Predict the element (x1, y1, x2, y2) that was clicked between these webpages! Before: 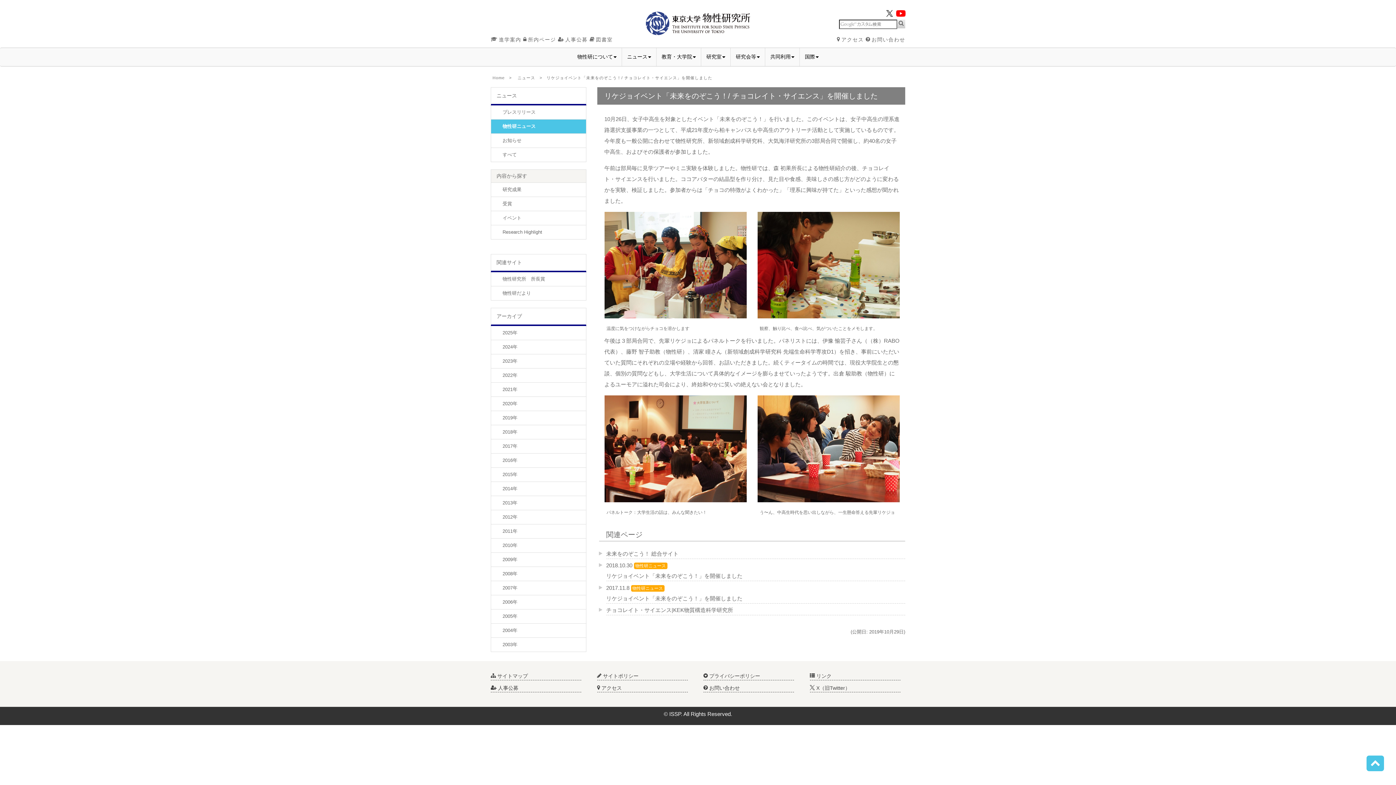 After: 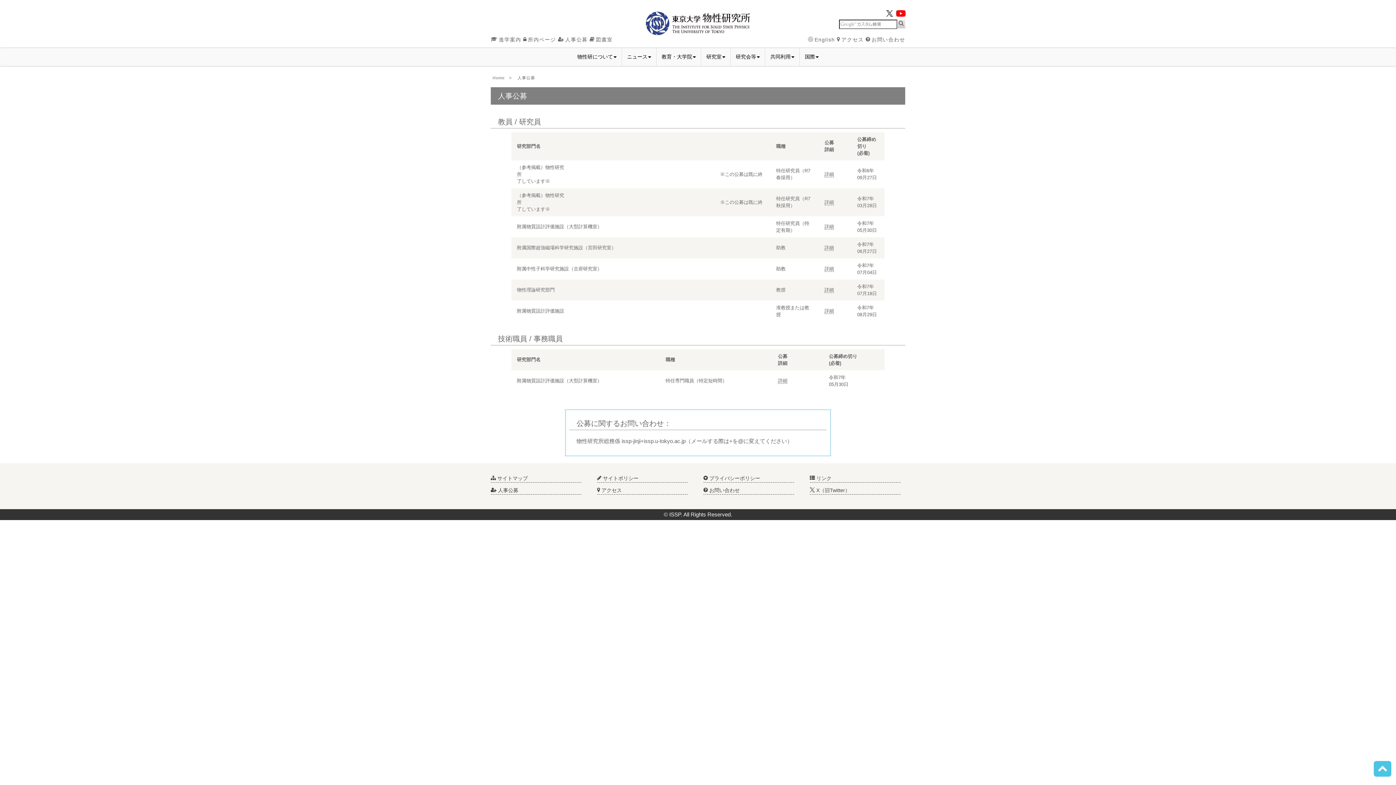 Action: bbox: (558, 36, 587, 42) label: 人事公募